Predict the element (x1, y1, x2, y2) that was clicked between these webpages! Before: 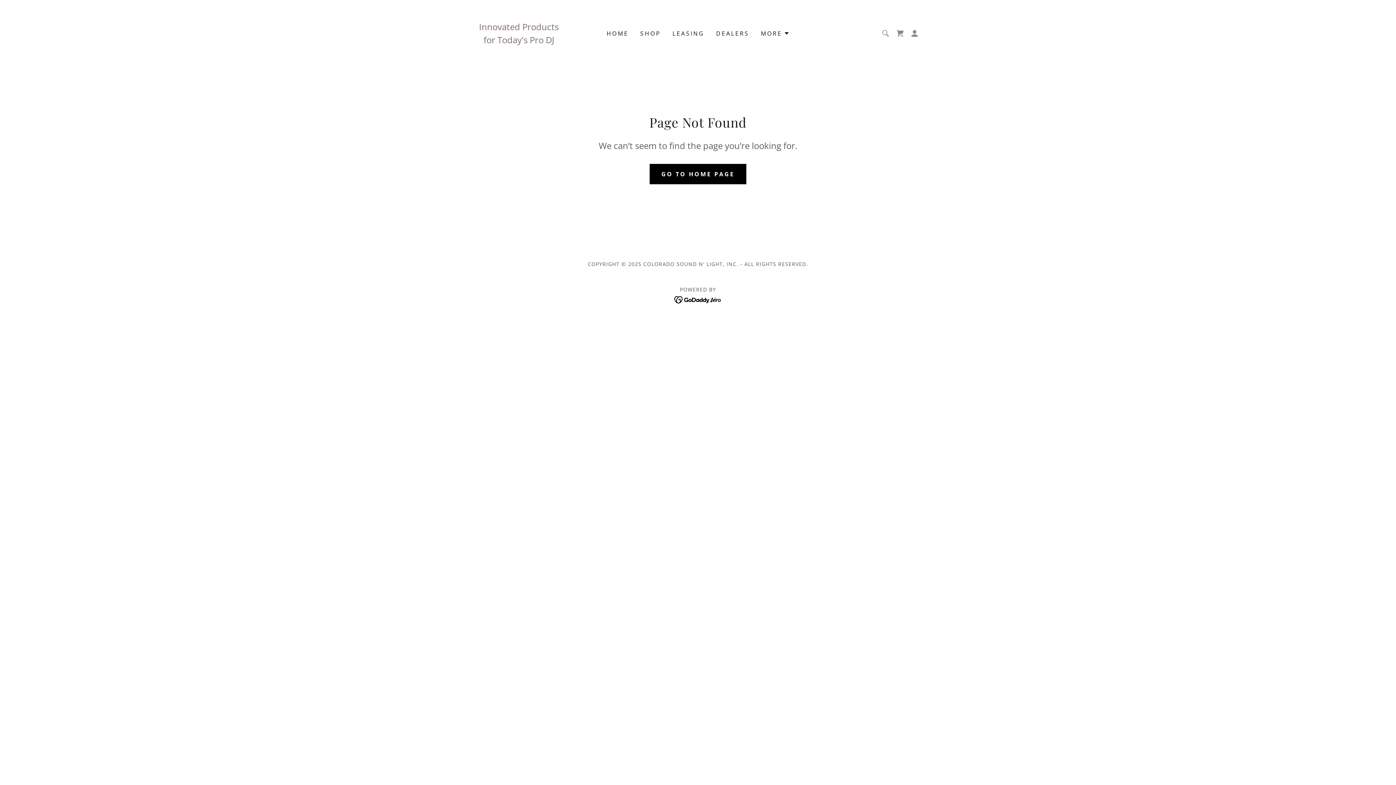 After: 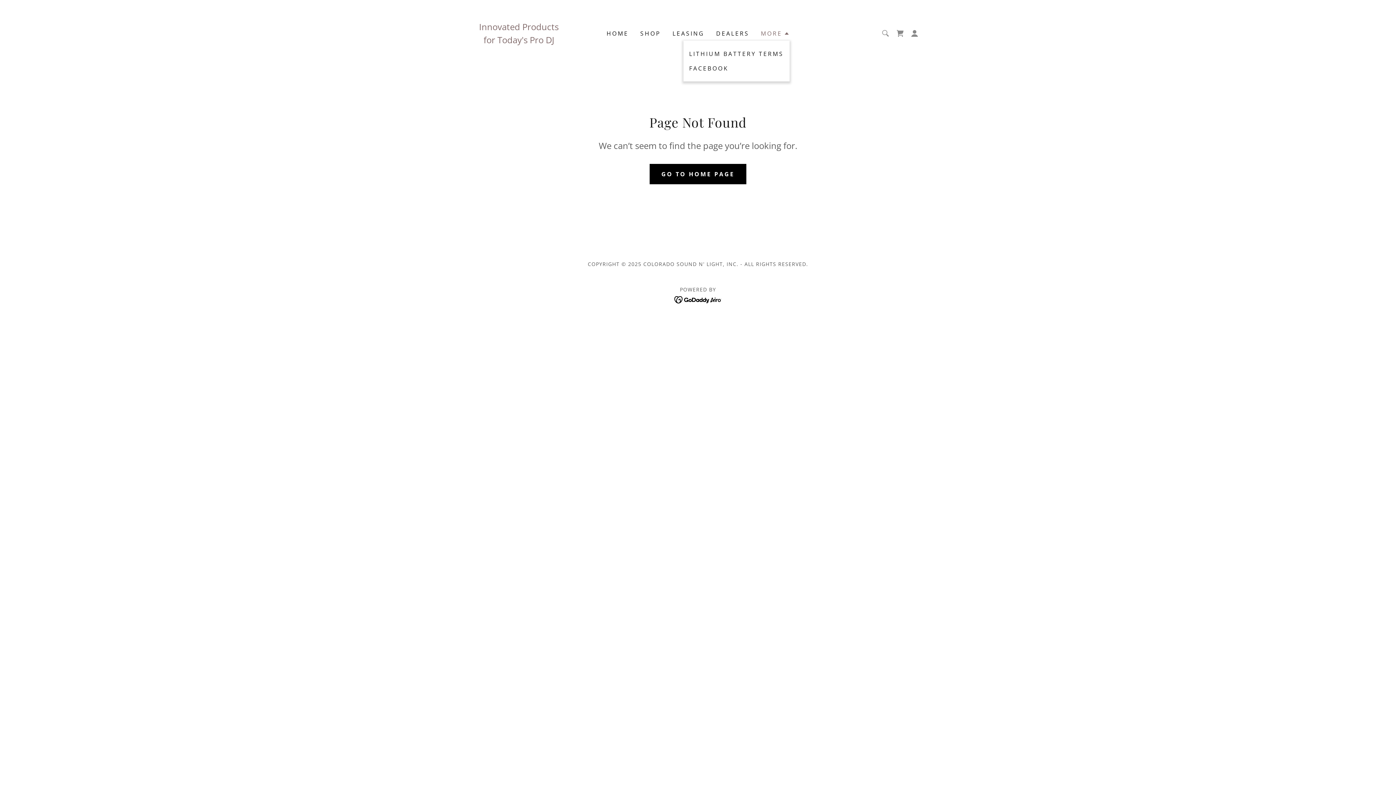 Action: bbox: (761, 29, 789, 37) label: MORE